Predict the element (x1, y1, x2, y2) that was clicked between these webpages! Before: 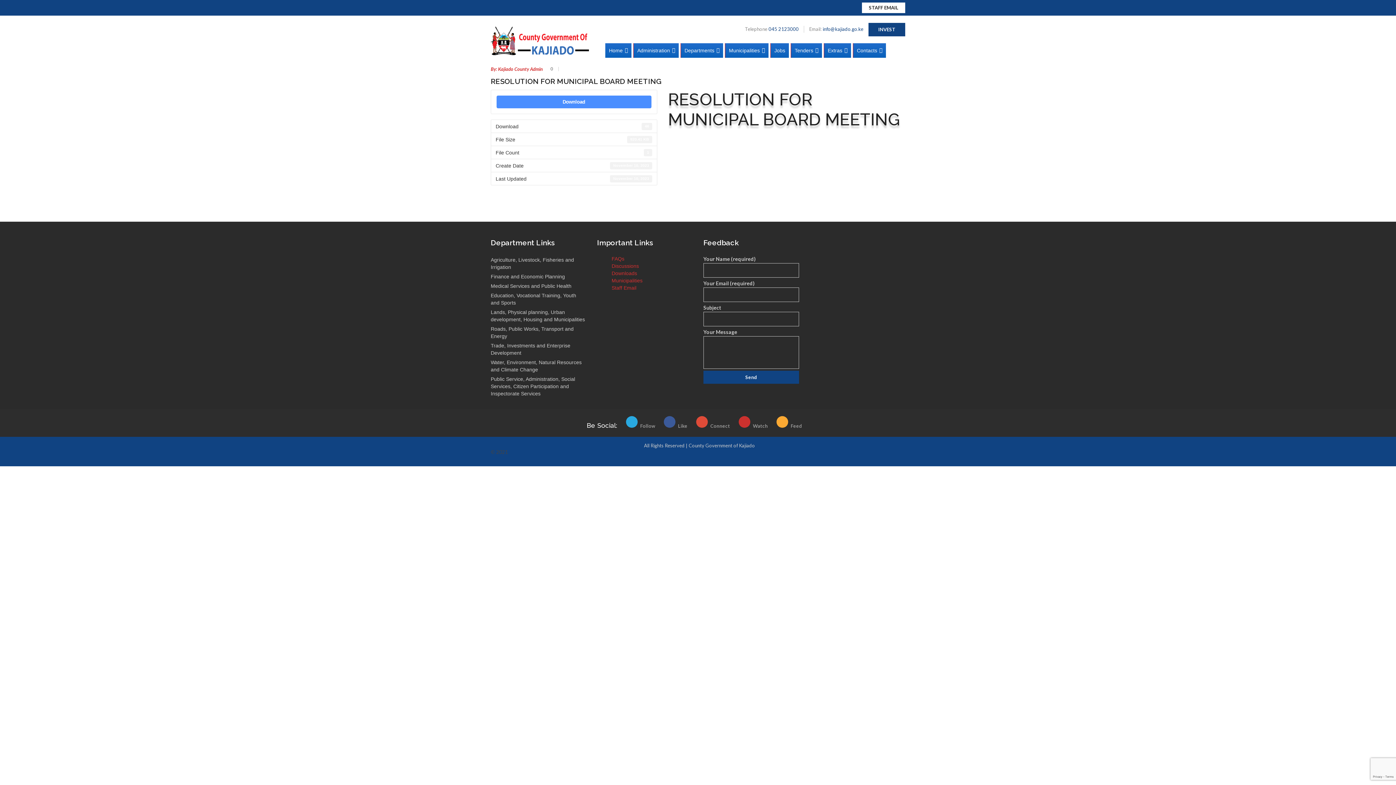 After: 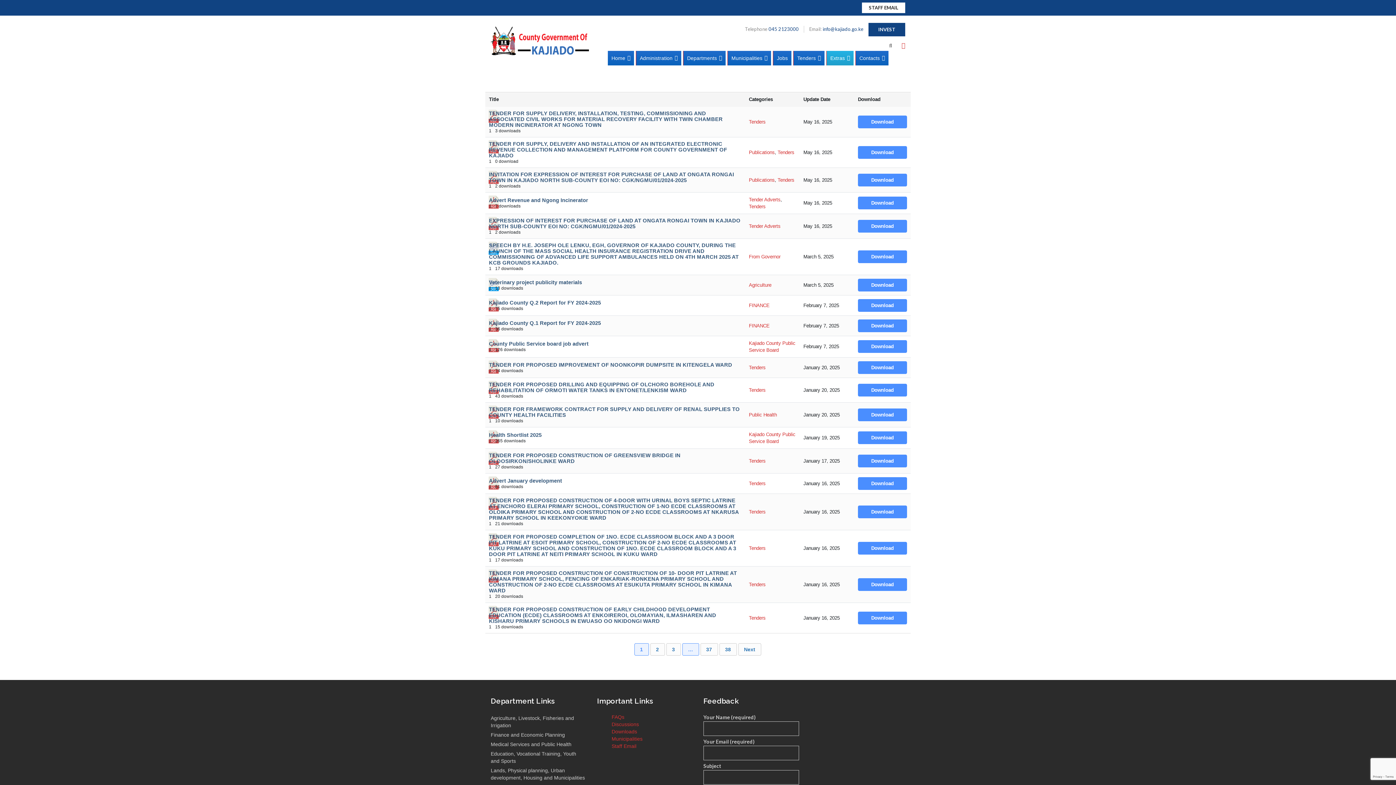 Action: bbox: (611, 270, 637, 276) label: Downloads